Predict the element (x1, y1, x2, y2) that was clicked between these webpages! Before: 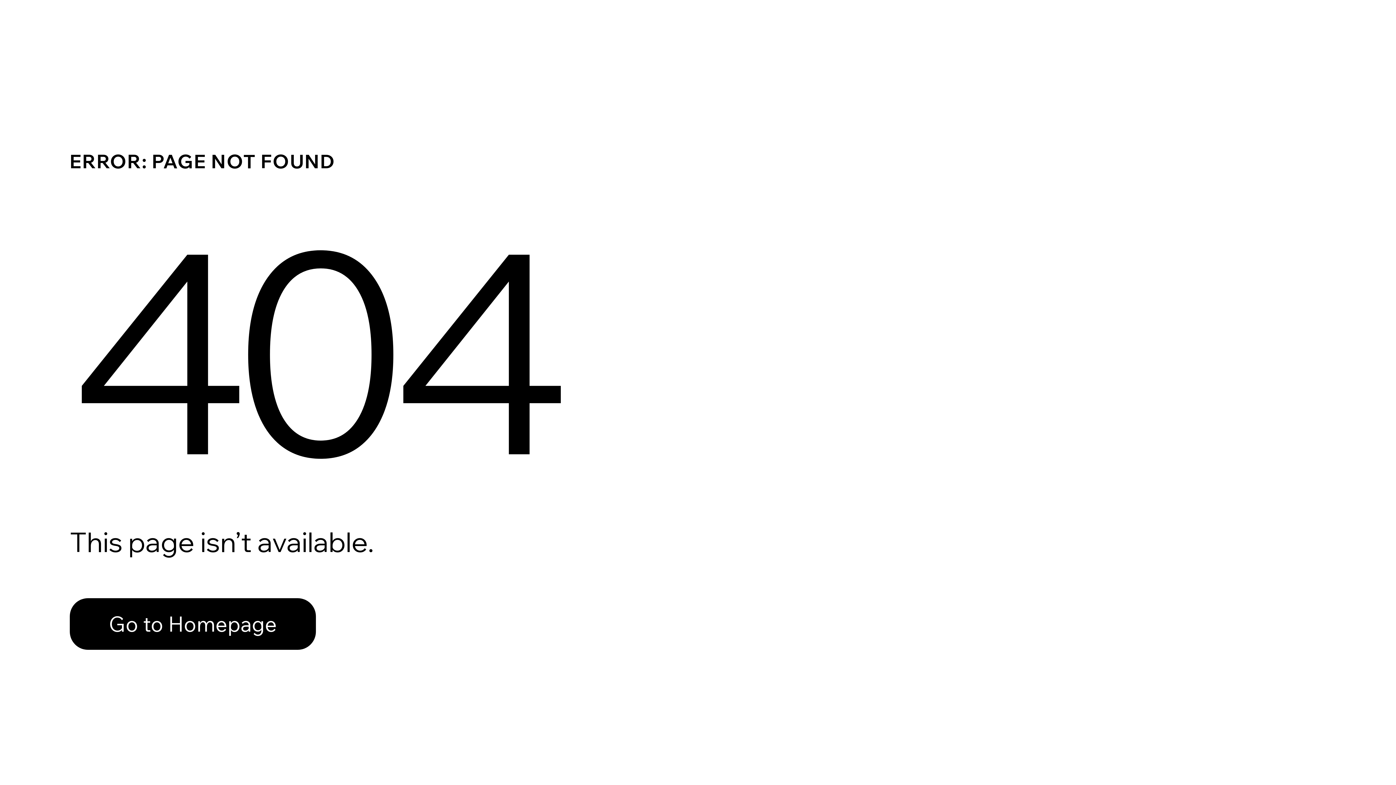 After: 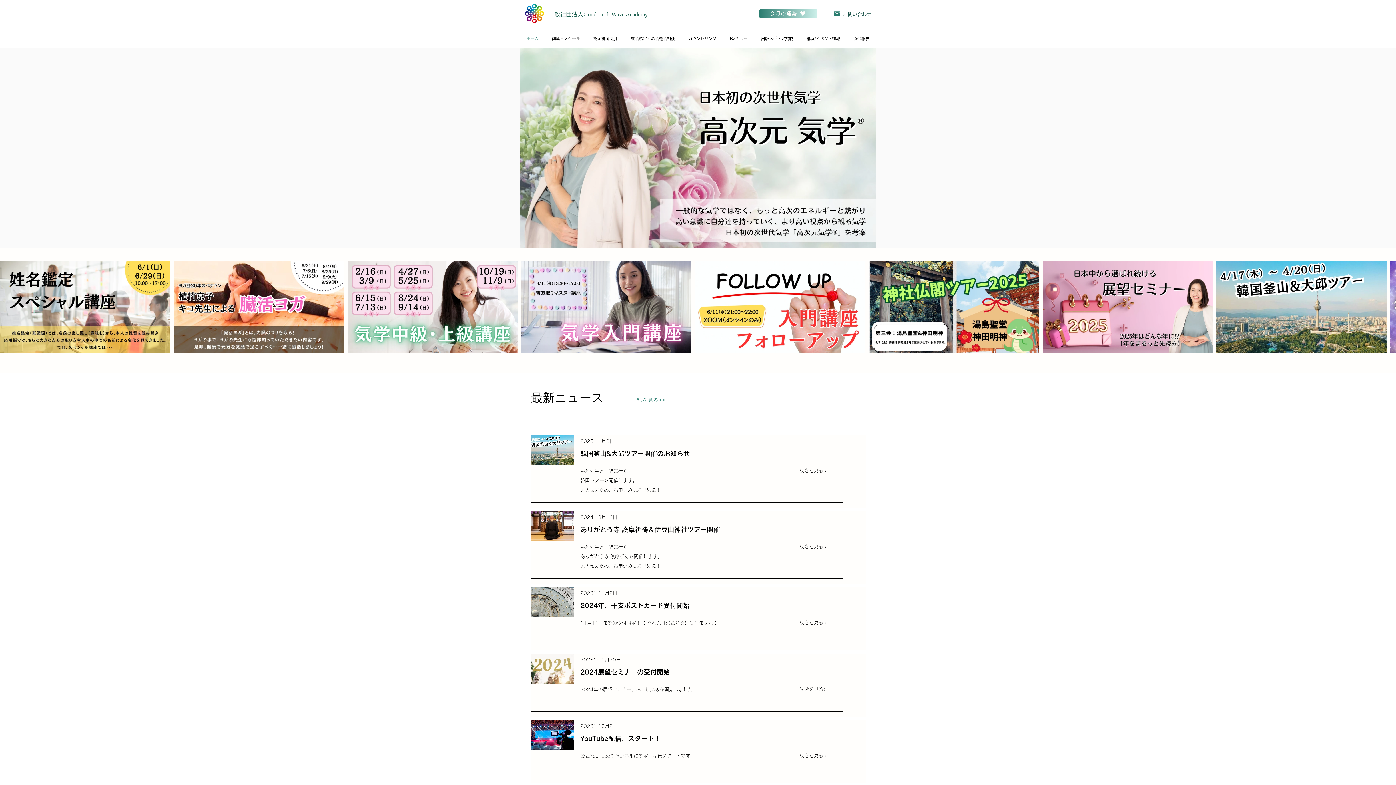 Action: bbox: (69, 598, 316, 650) label: Go to Homepage